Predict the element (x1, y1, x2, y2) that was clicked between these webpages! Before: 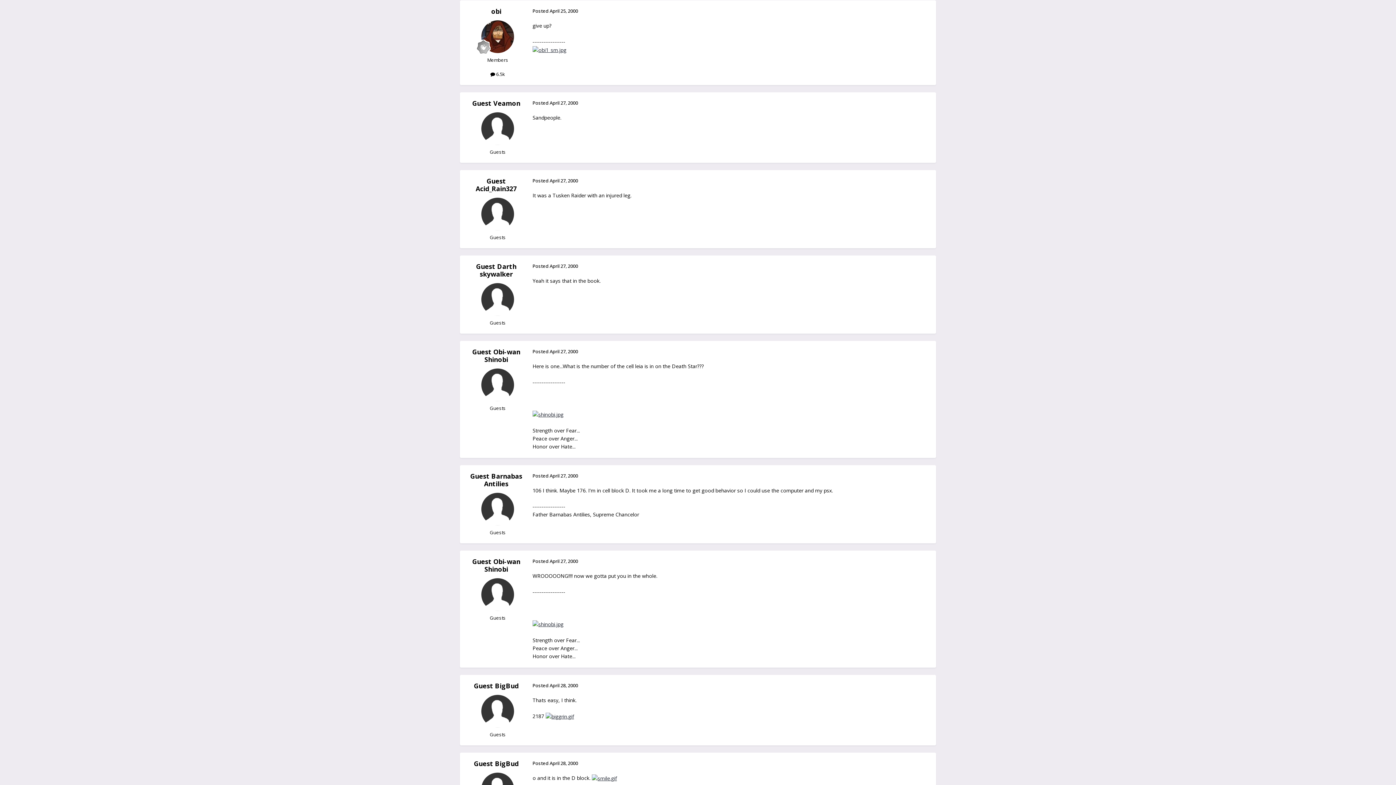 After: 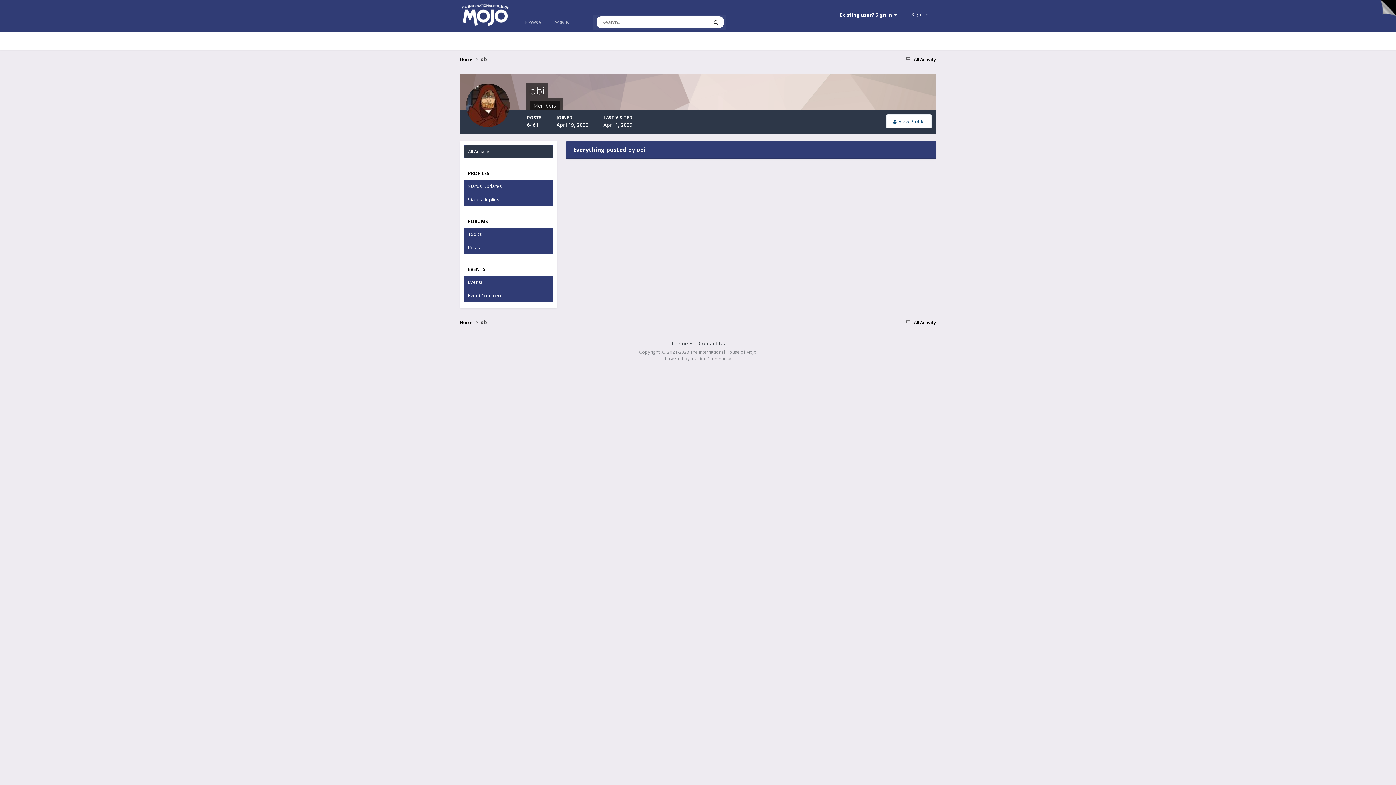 Action: bbox: (490, 70, 505, 77) label:  6.5k